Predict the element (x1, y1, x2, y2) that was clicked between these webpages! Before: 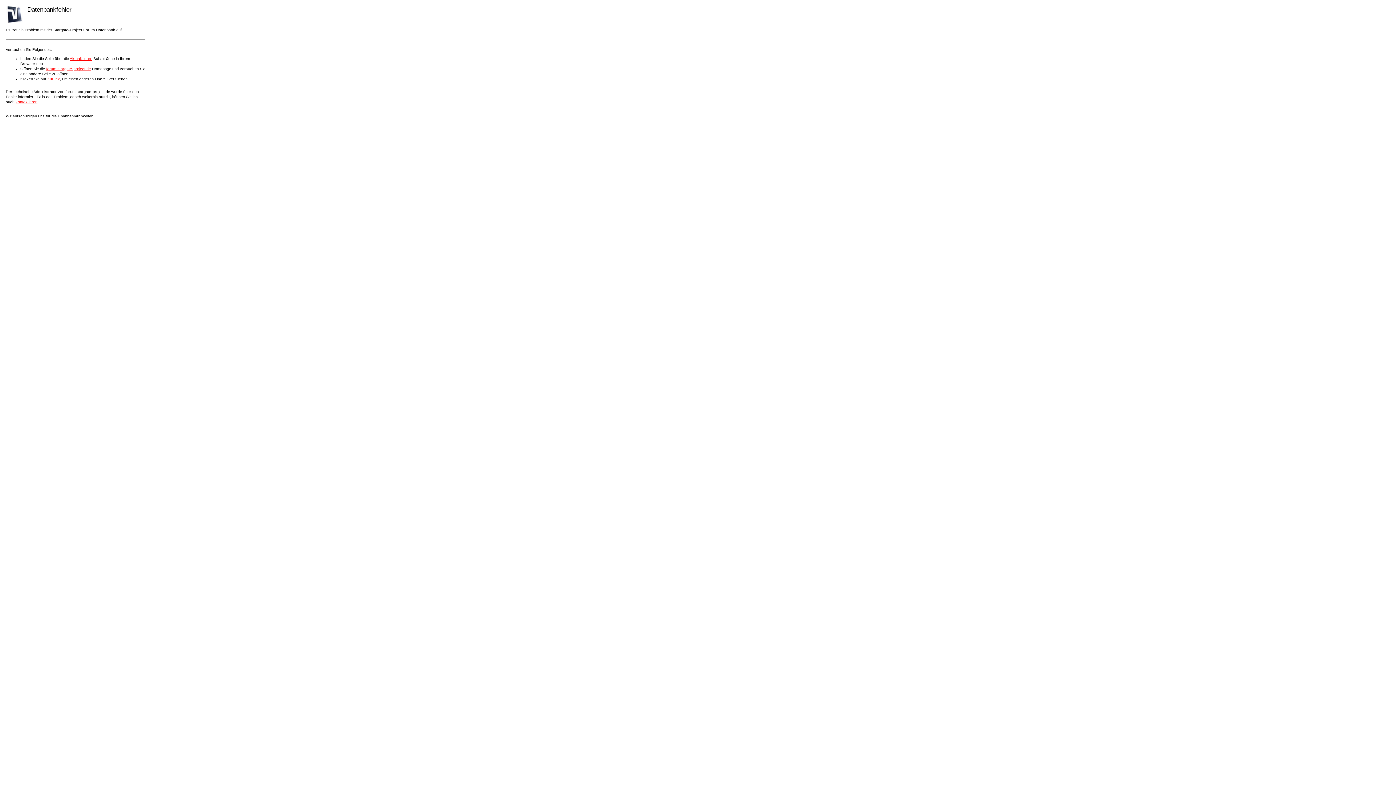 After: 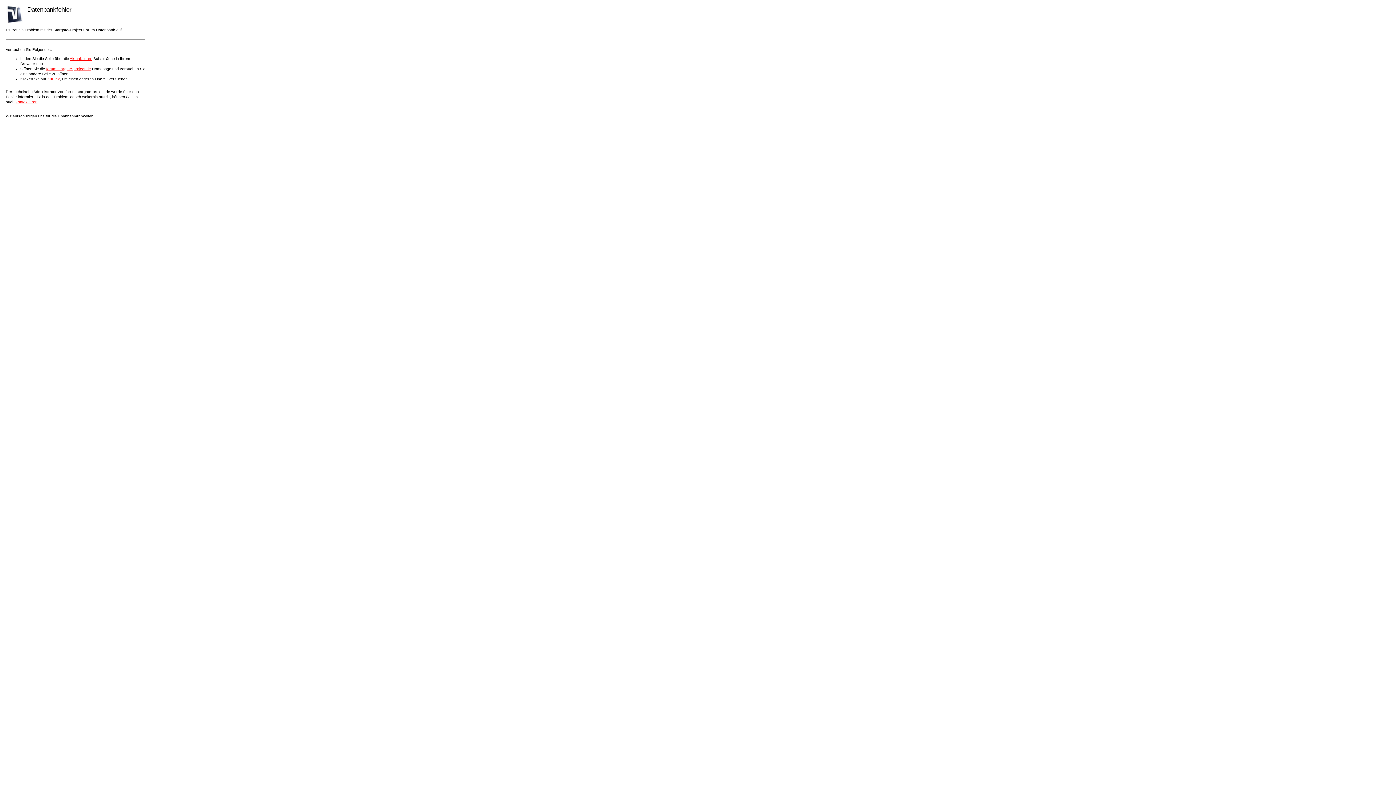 Action: label: forum.stargate-project.de bbox: (46, 66, 90, 70)